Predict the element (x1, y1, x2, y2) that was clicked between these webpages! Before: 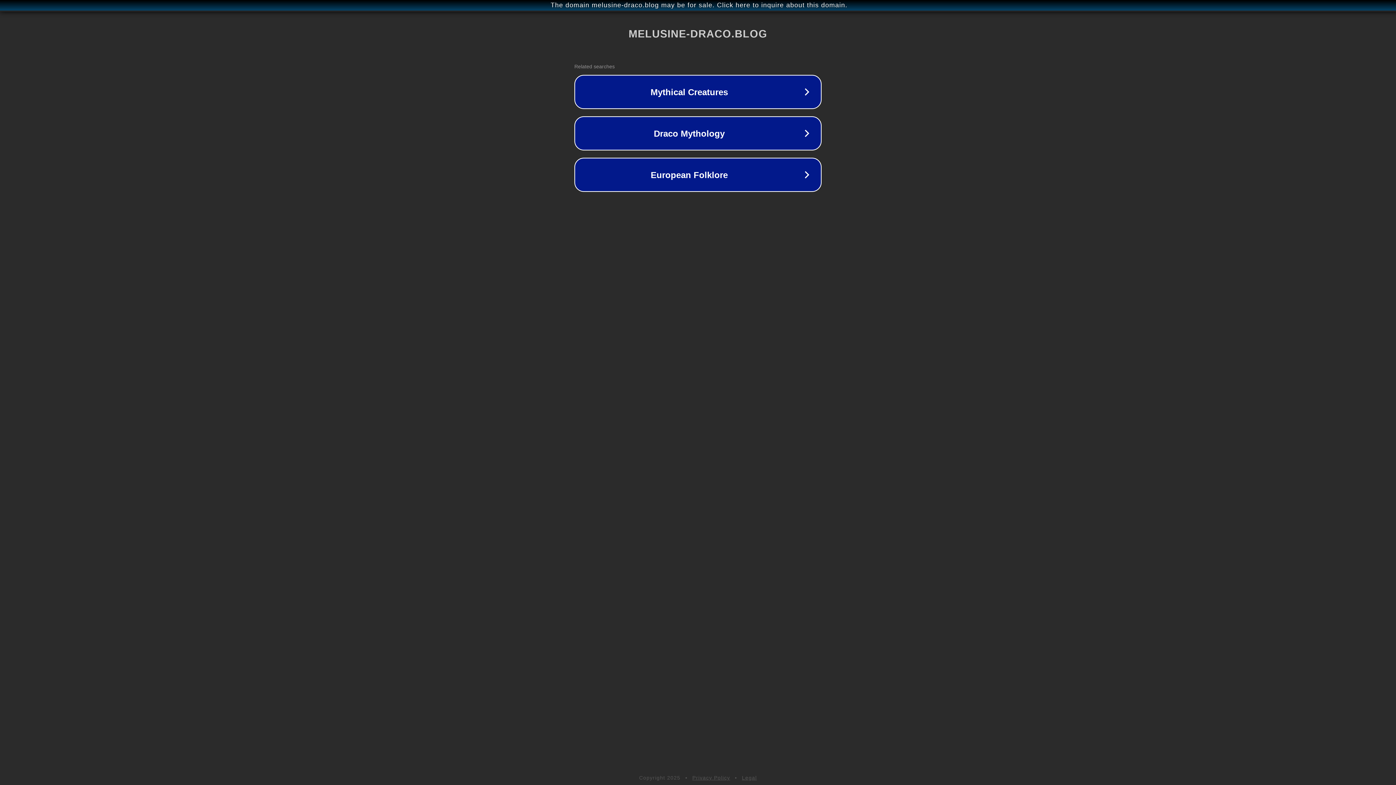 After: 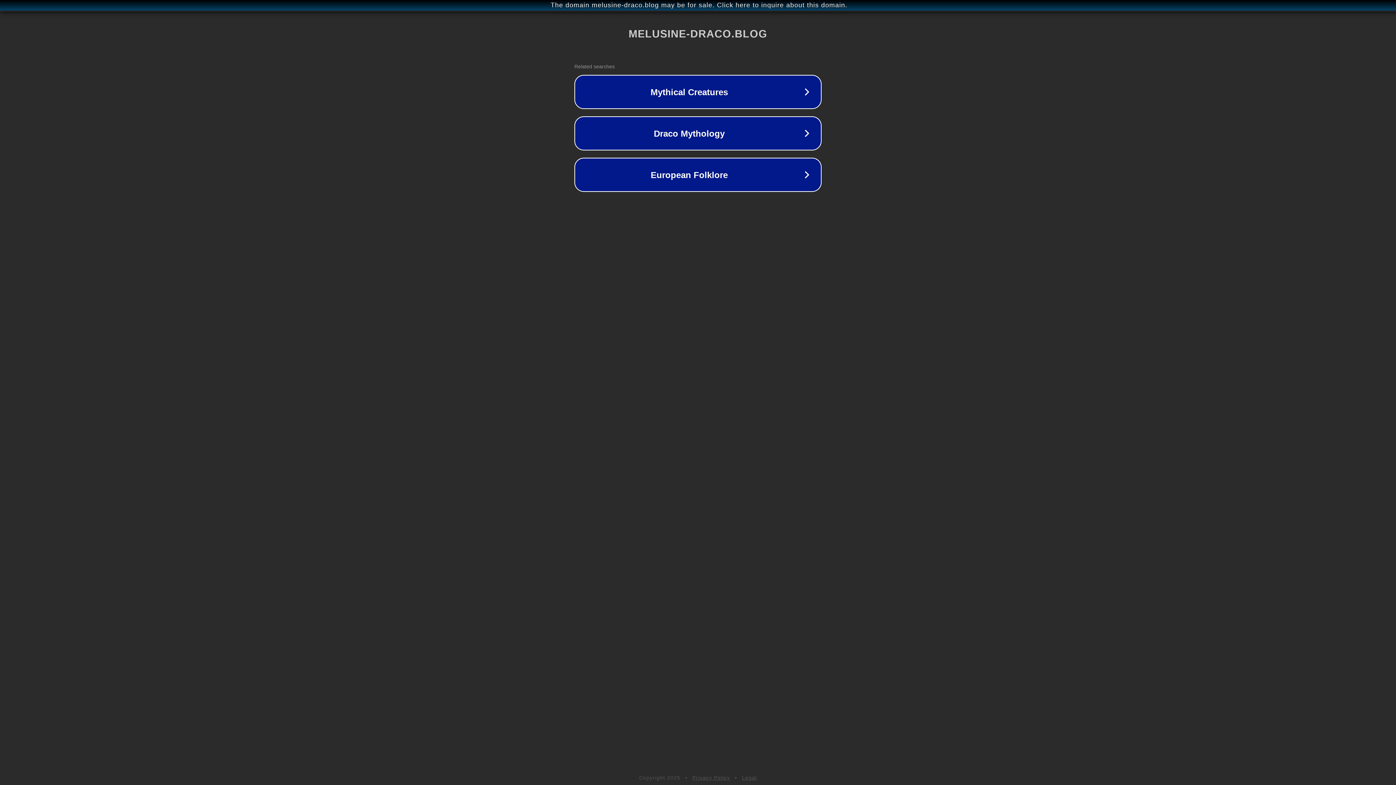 Action: label: Legal bbox: (742, 775, 757, 781)